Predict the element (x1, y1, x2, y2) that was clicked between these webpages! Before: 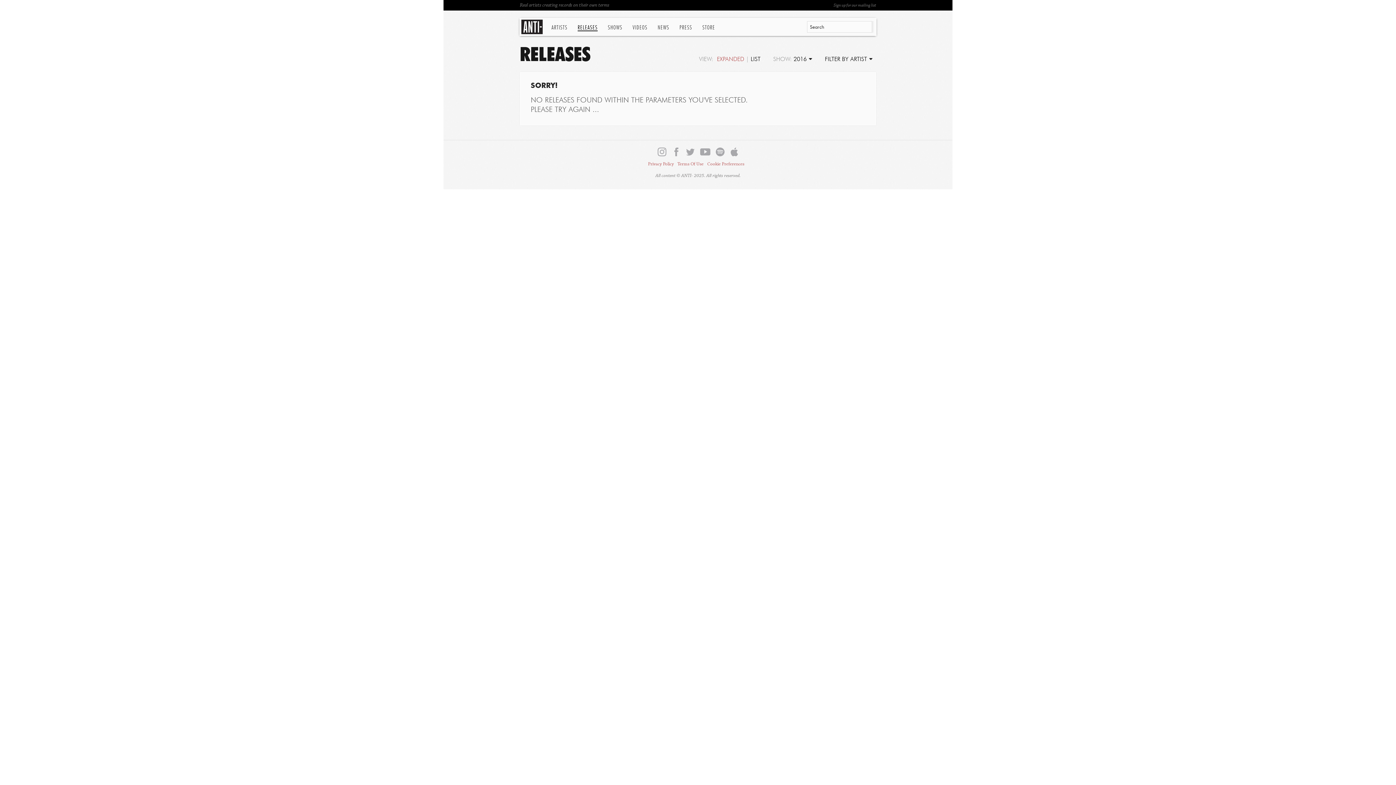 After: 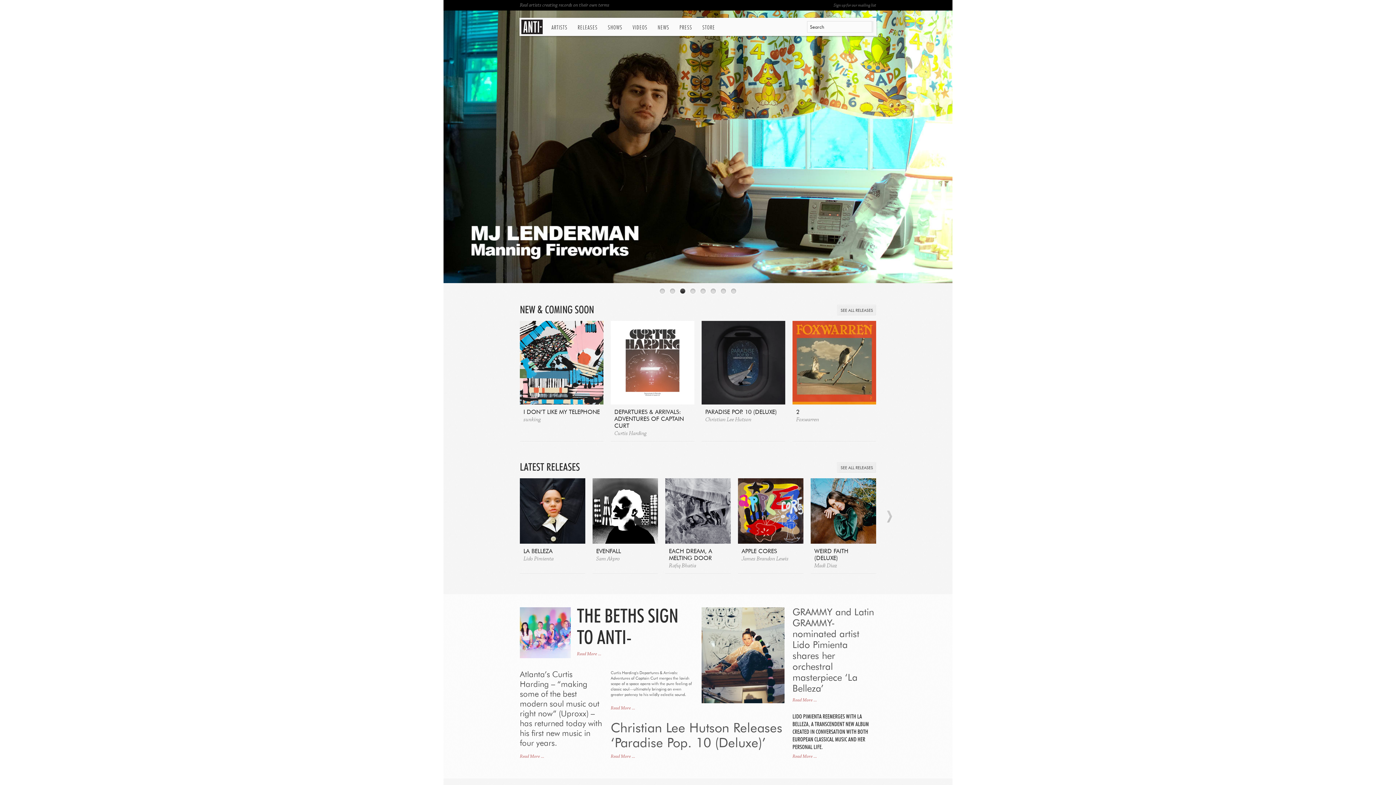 Action: bbox: (521, 19, 544, 34) label: ANTI-